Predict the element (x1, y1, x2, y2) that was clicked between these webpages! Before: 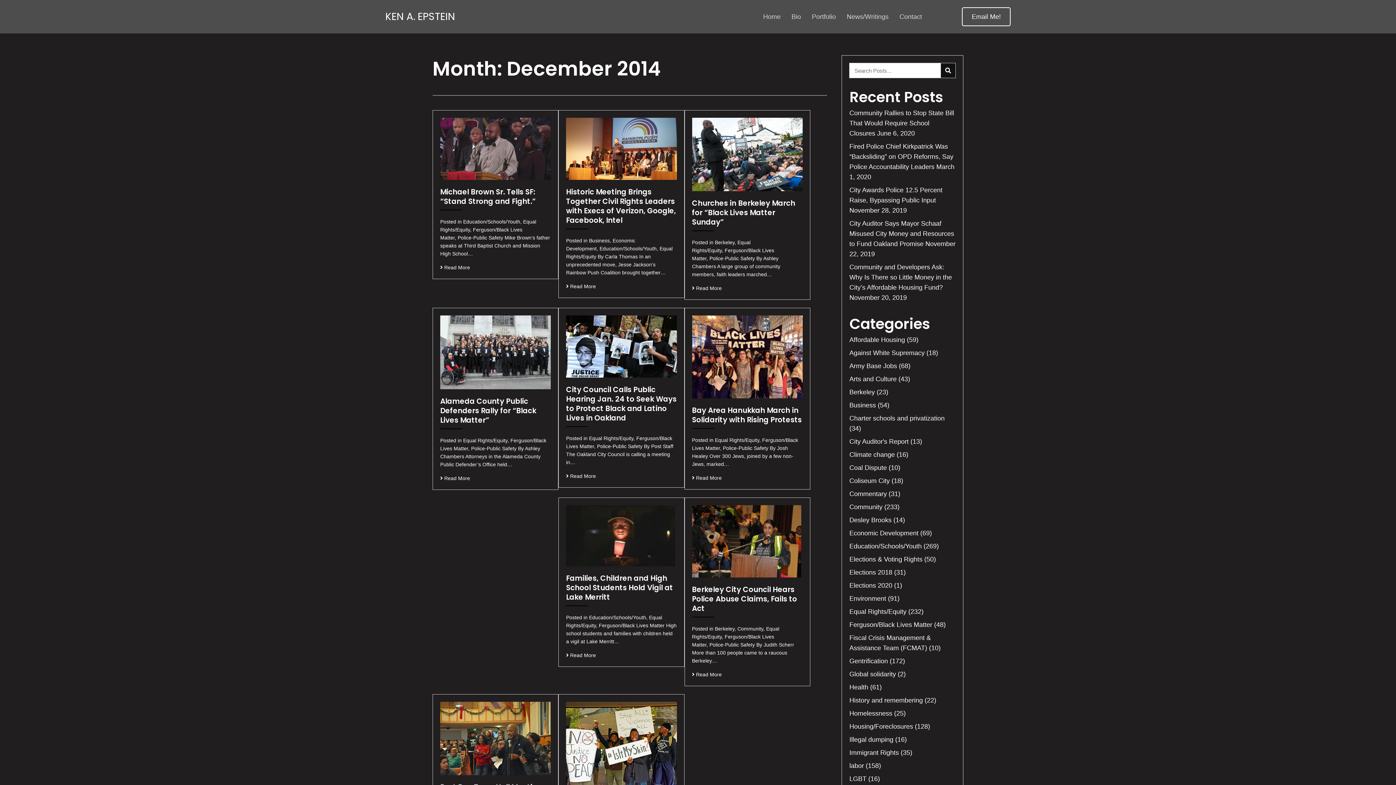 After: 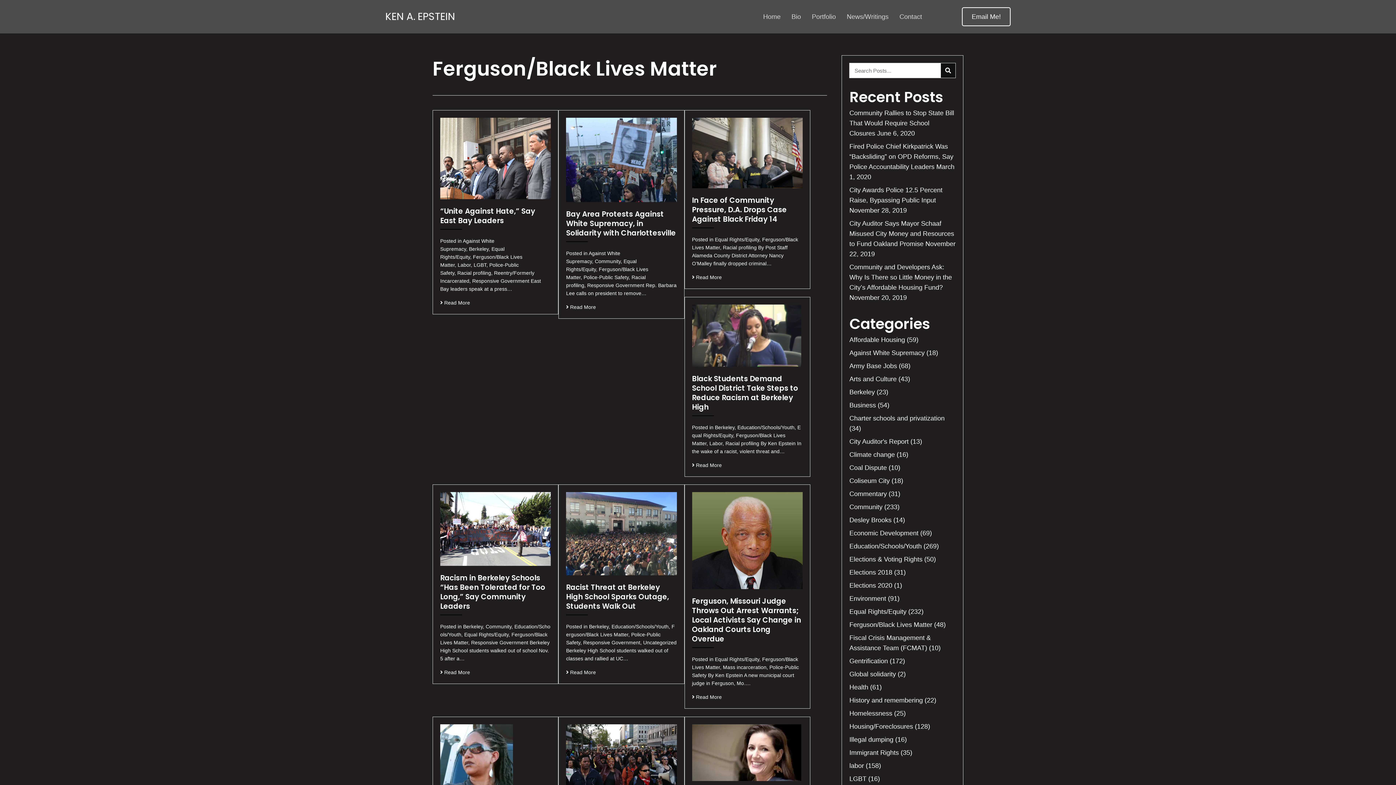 Action: label: Ferguson/Black Lives Matter bbox: (849, 621, 932, 628)